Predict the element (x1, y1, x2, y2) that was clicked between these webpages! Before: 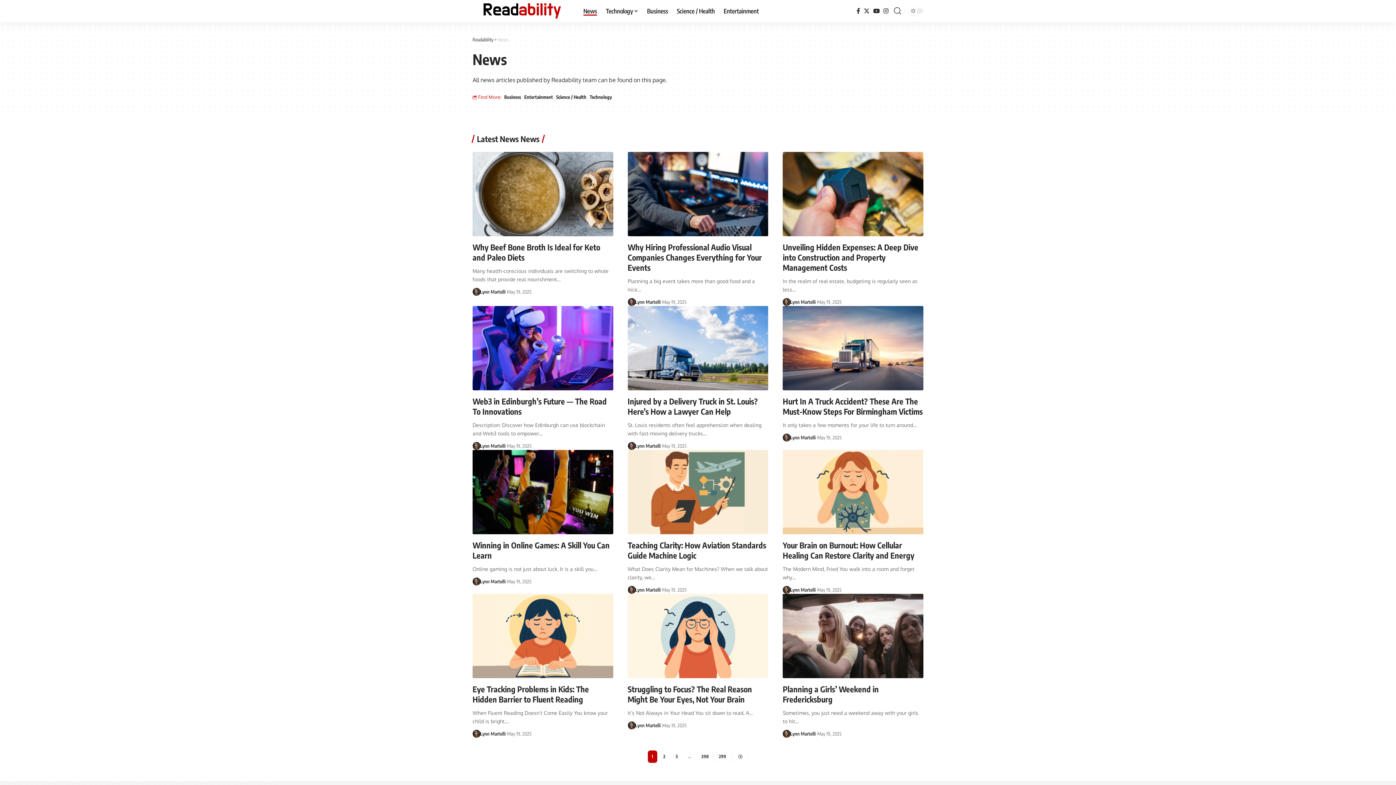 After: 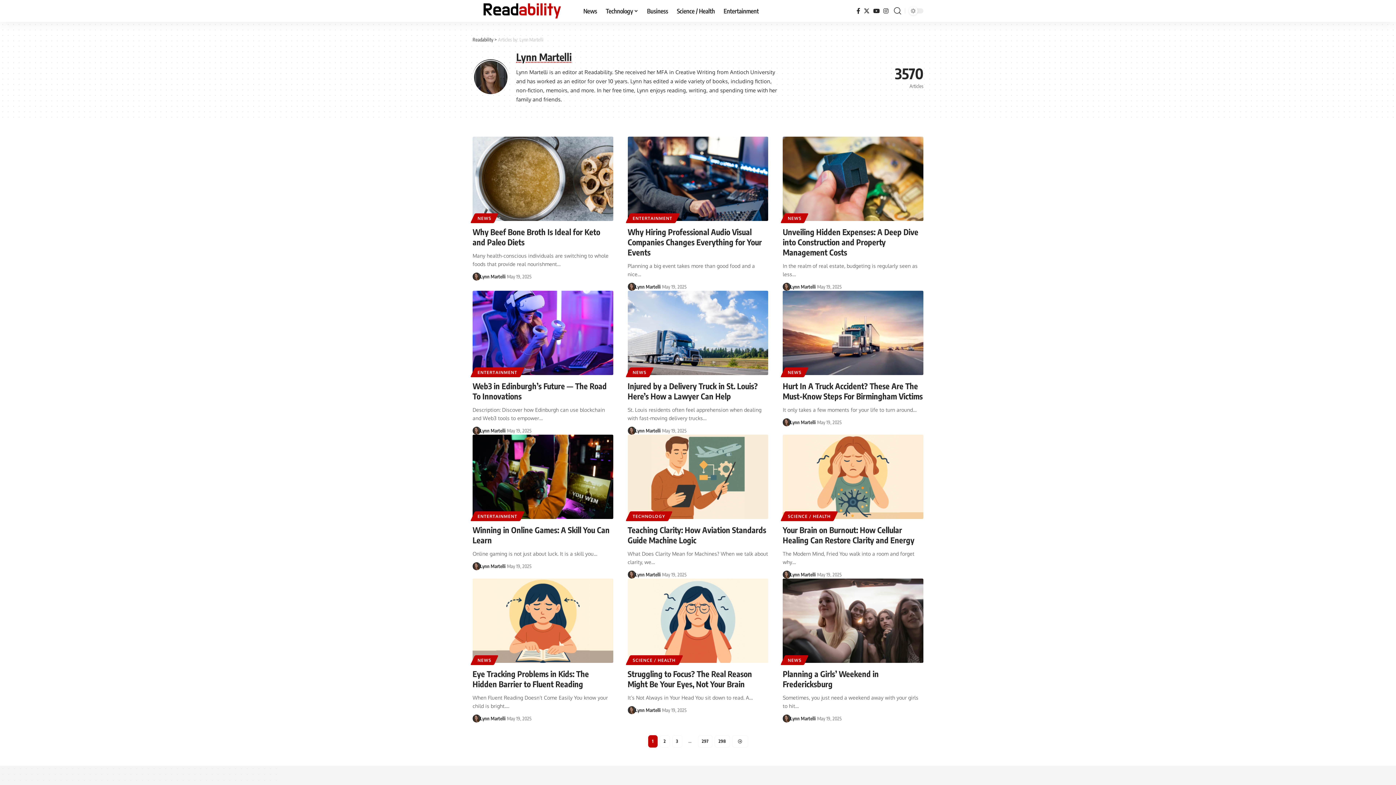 Action: label: Lynn Martelli bbox: (790, 433, 815, 441)